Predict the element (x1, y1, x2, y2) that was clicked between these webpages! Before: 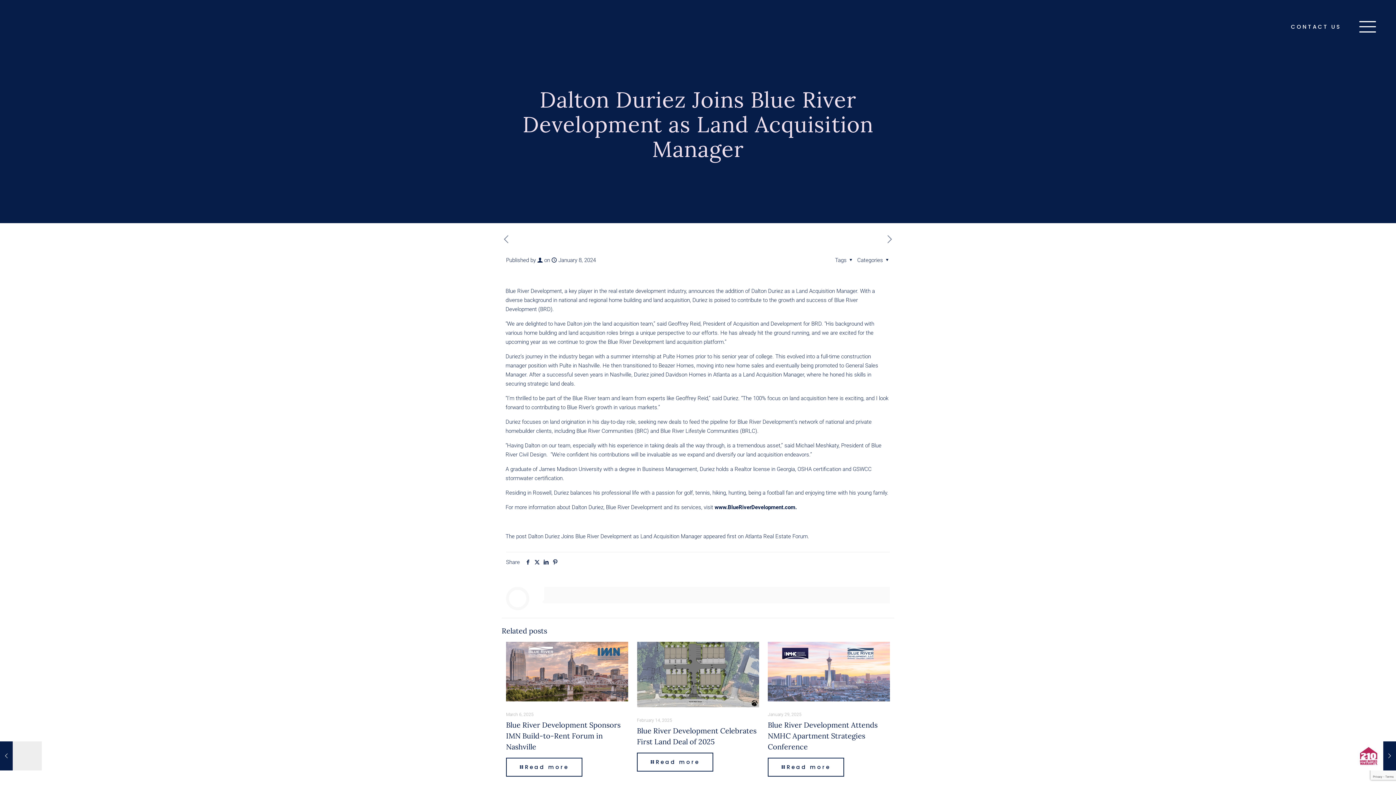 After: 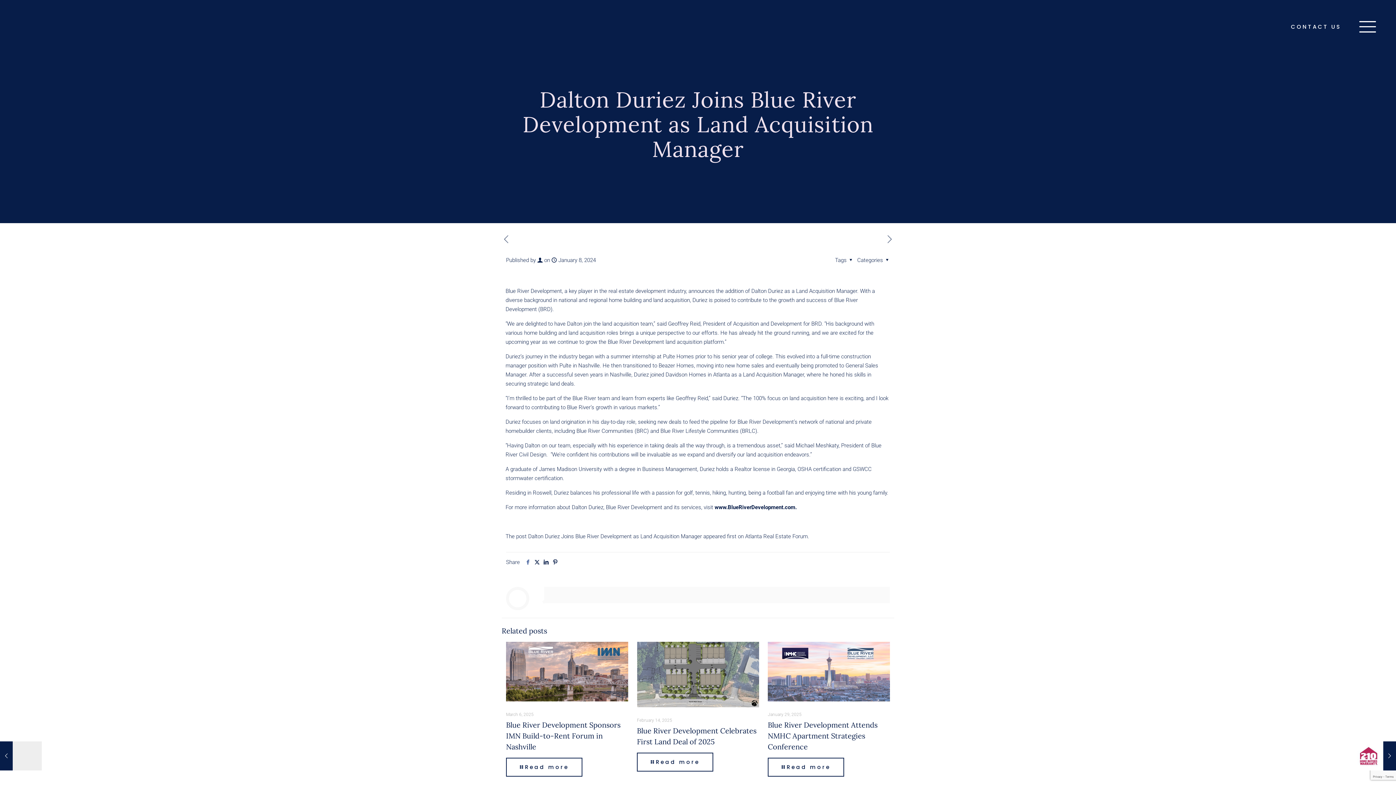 Action: bbox: (523, 559, 532, 565)